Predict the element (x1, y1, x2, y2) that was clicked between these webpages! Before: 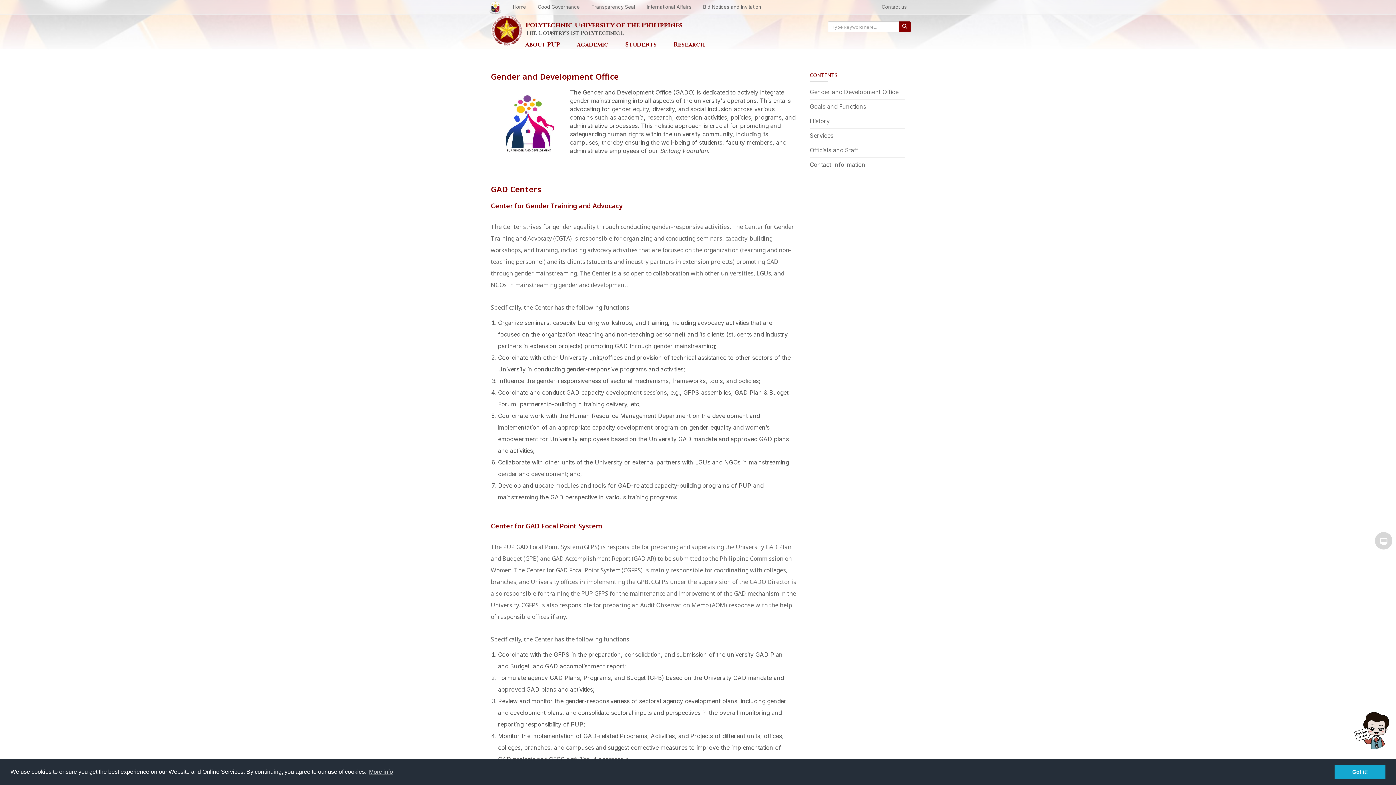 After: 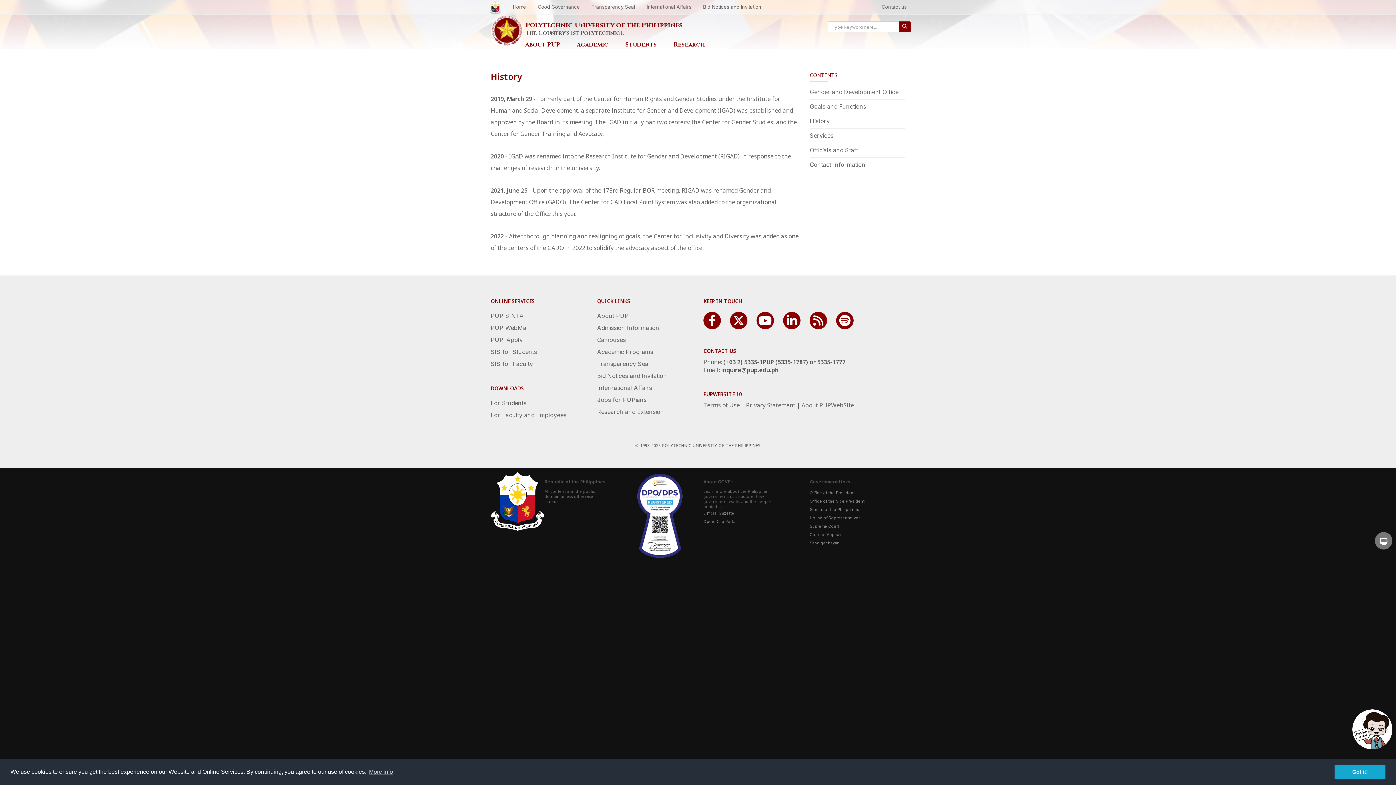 Action: bbox: (810, 117, 830, 124) label: History